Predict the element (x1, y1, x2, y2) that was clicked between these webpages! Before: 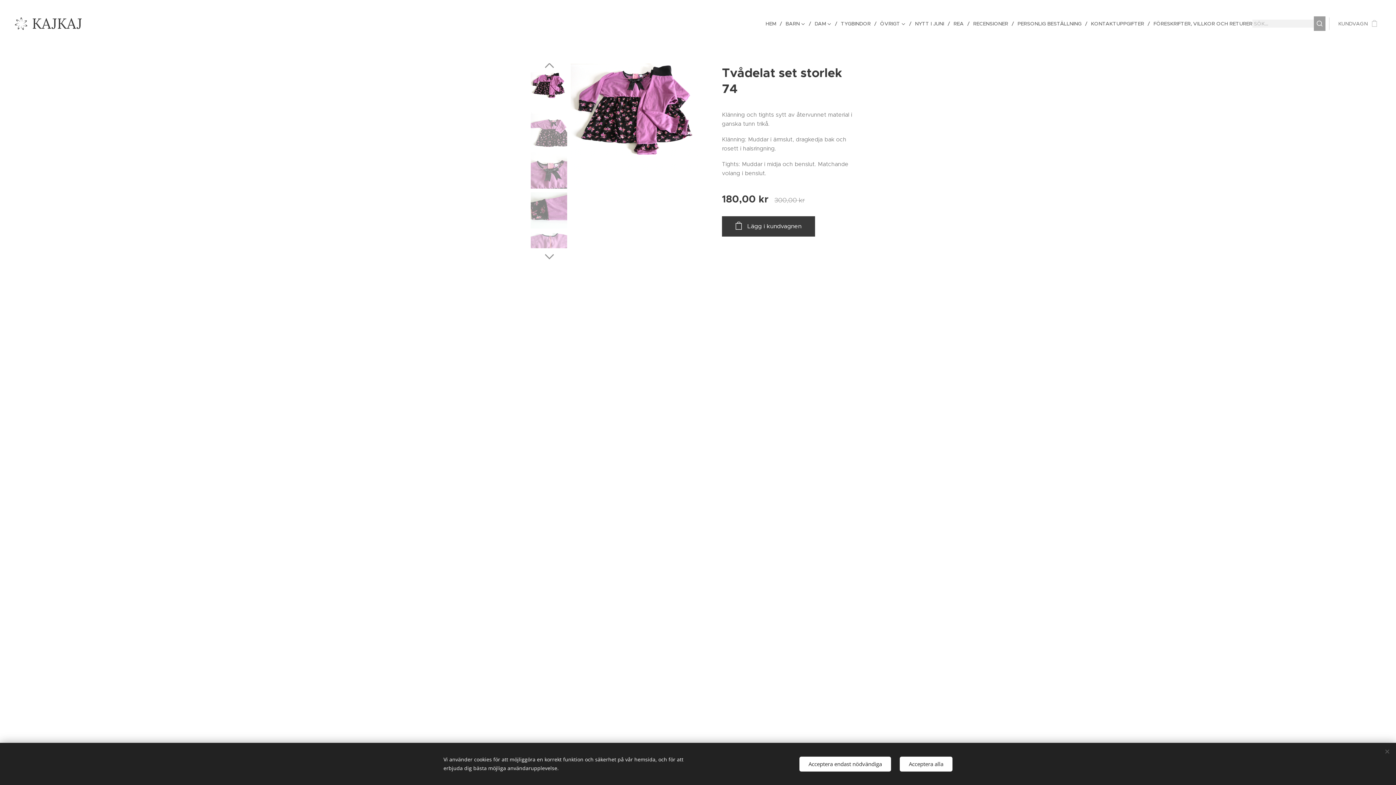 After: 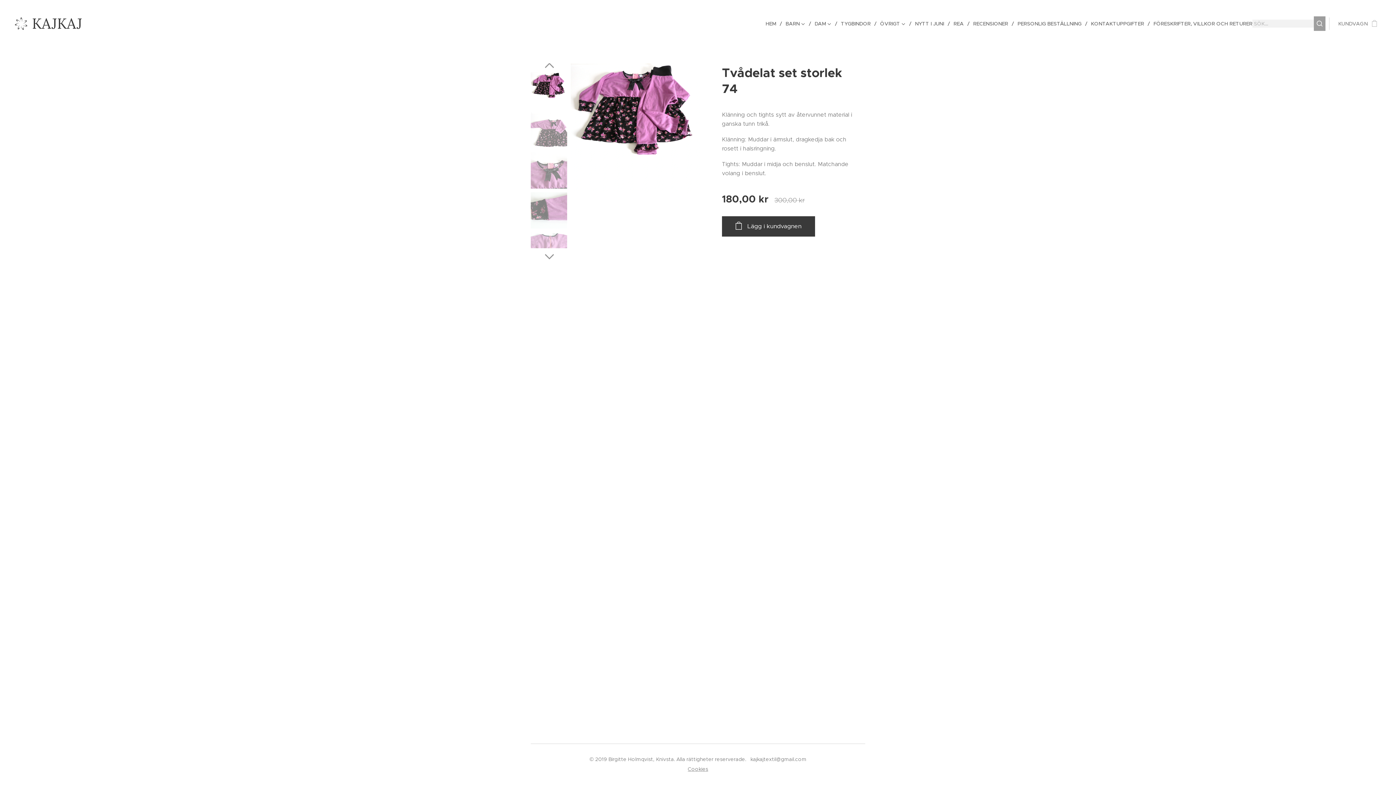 Action: label: Acceptera alla bbox: (900, 756, 952, 771)